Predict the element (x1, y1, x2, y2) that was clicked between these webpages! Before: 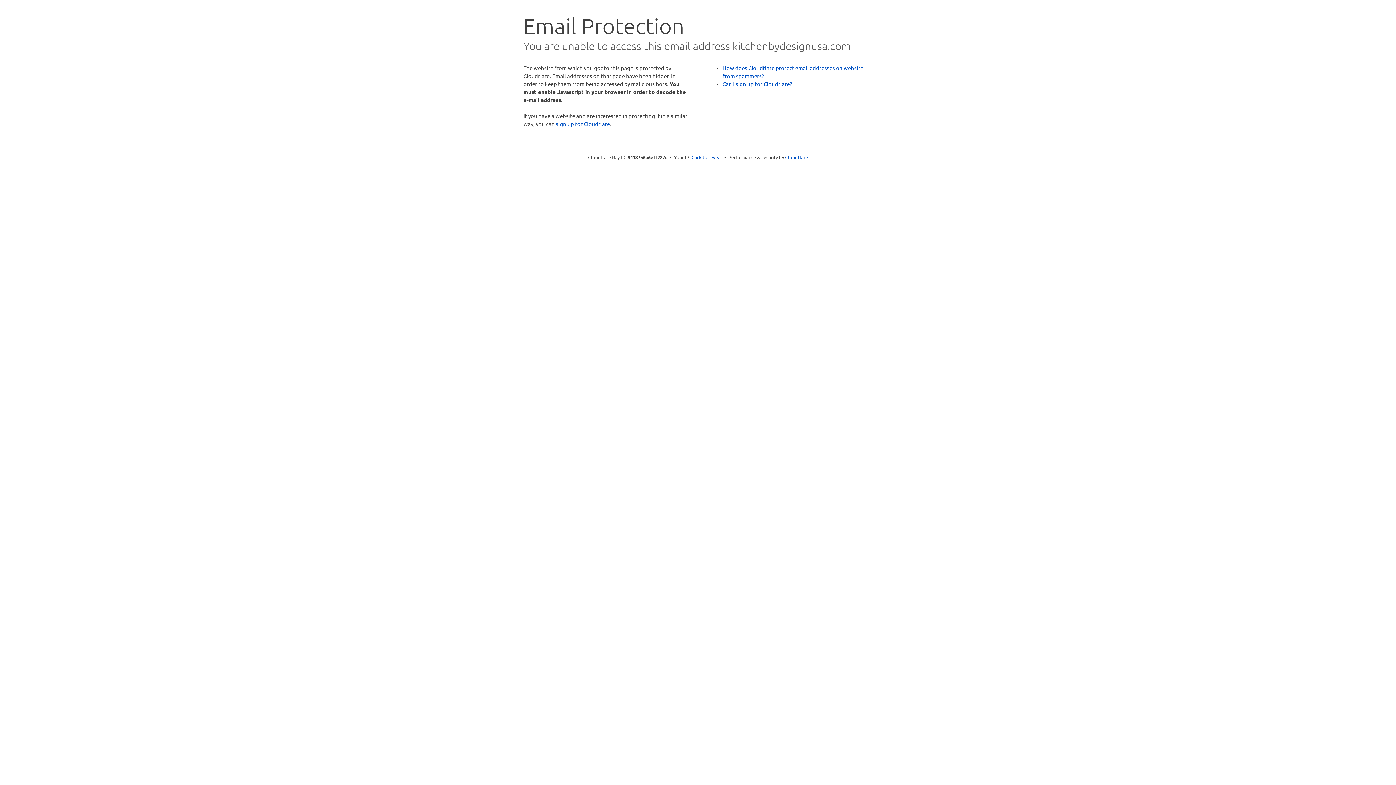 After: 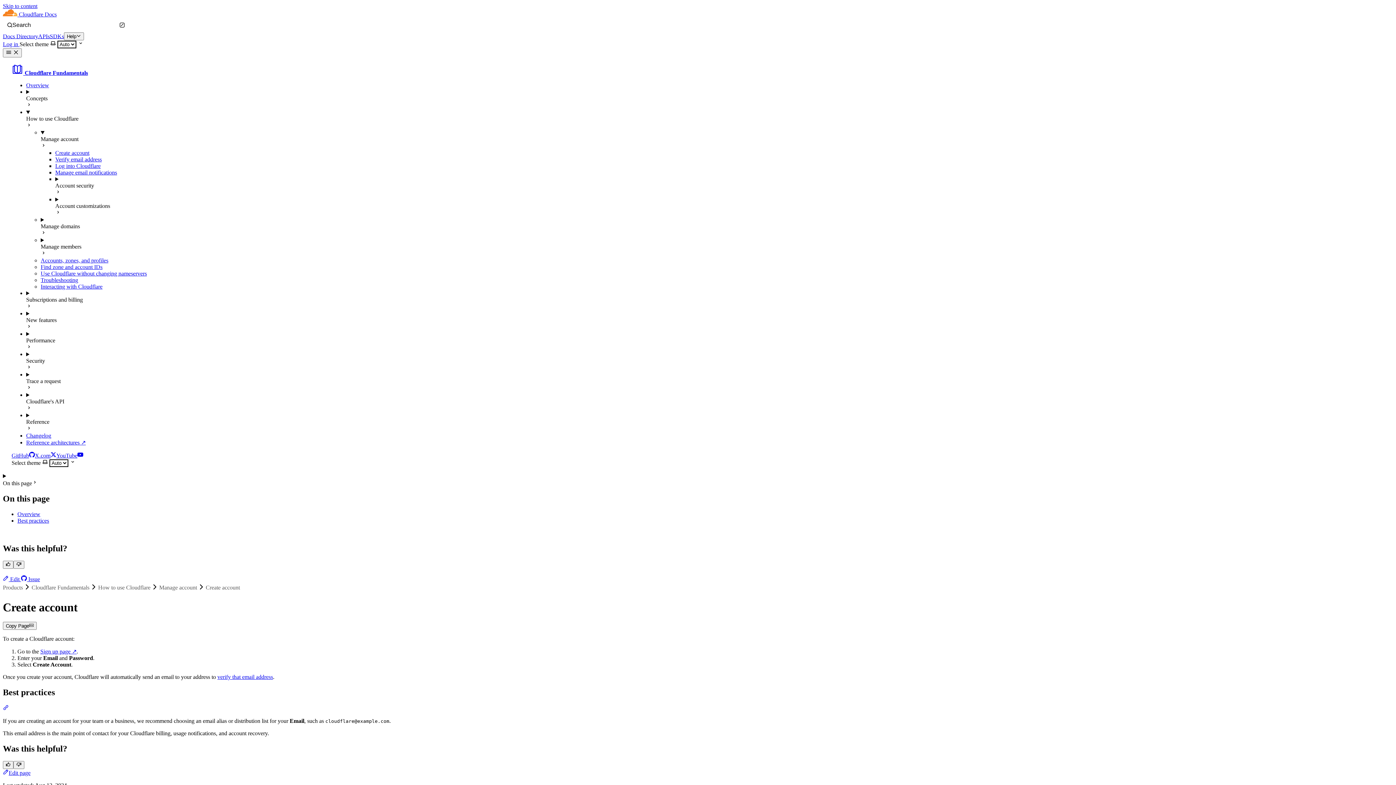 Action: label: Can I sign up for Cloudflare? bbox: (722, 80, 792, 87)